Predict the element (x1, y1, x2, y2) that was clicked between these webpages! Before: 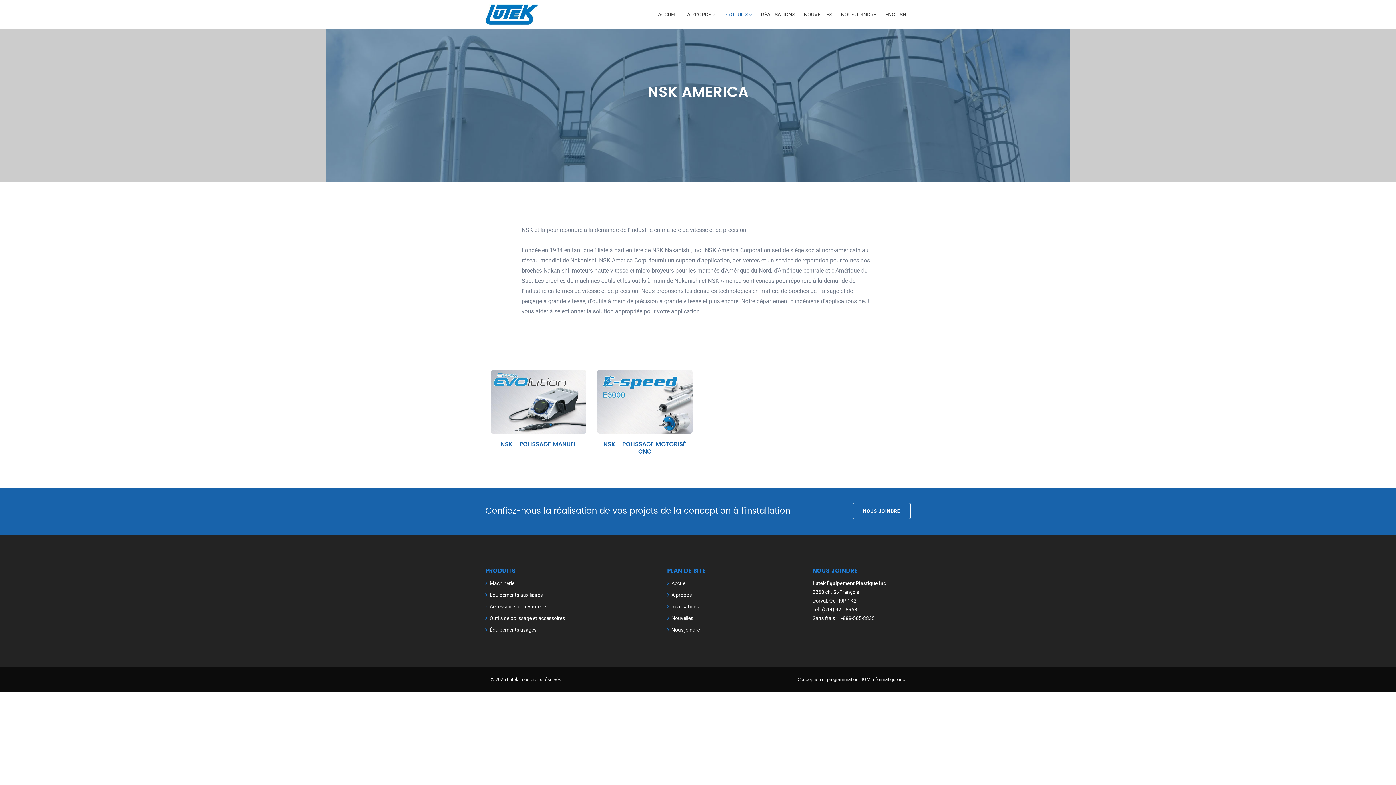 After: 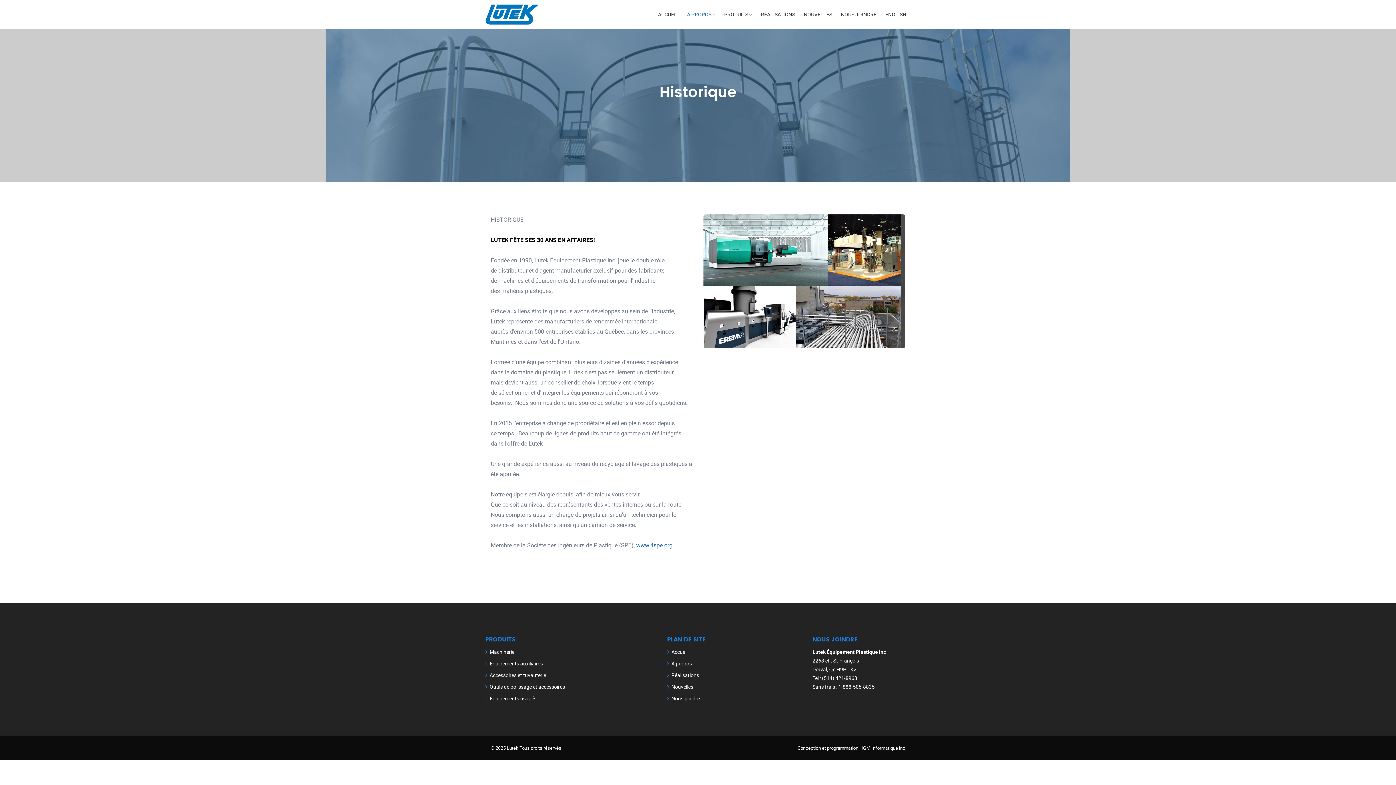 Action: bbox: (671, 591, 692, 598) label: À propos